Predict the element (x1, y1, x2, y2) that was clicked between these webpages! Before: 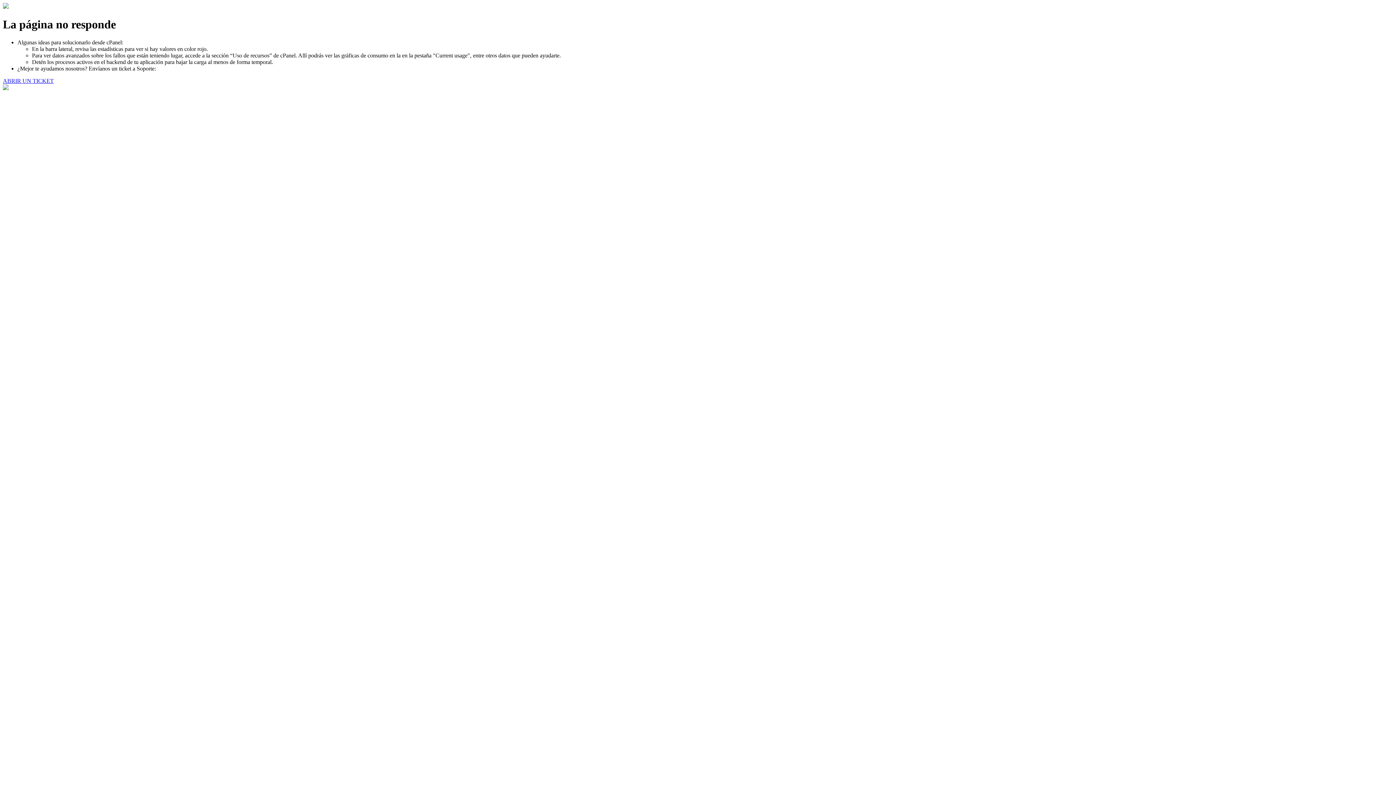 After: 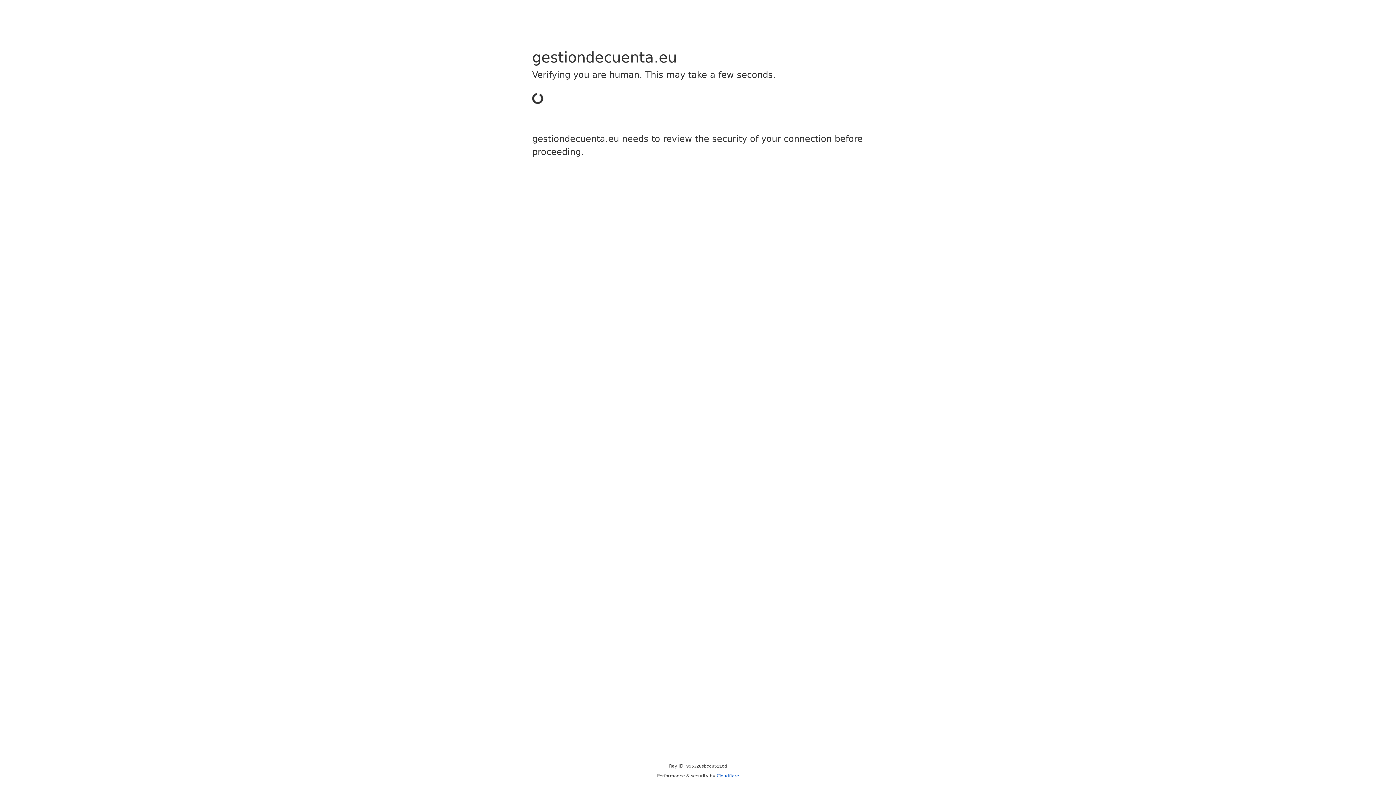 Action: bbox: (2, 77, 53, 83) label: ABRIR UN TICKET